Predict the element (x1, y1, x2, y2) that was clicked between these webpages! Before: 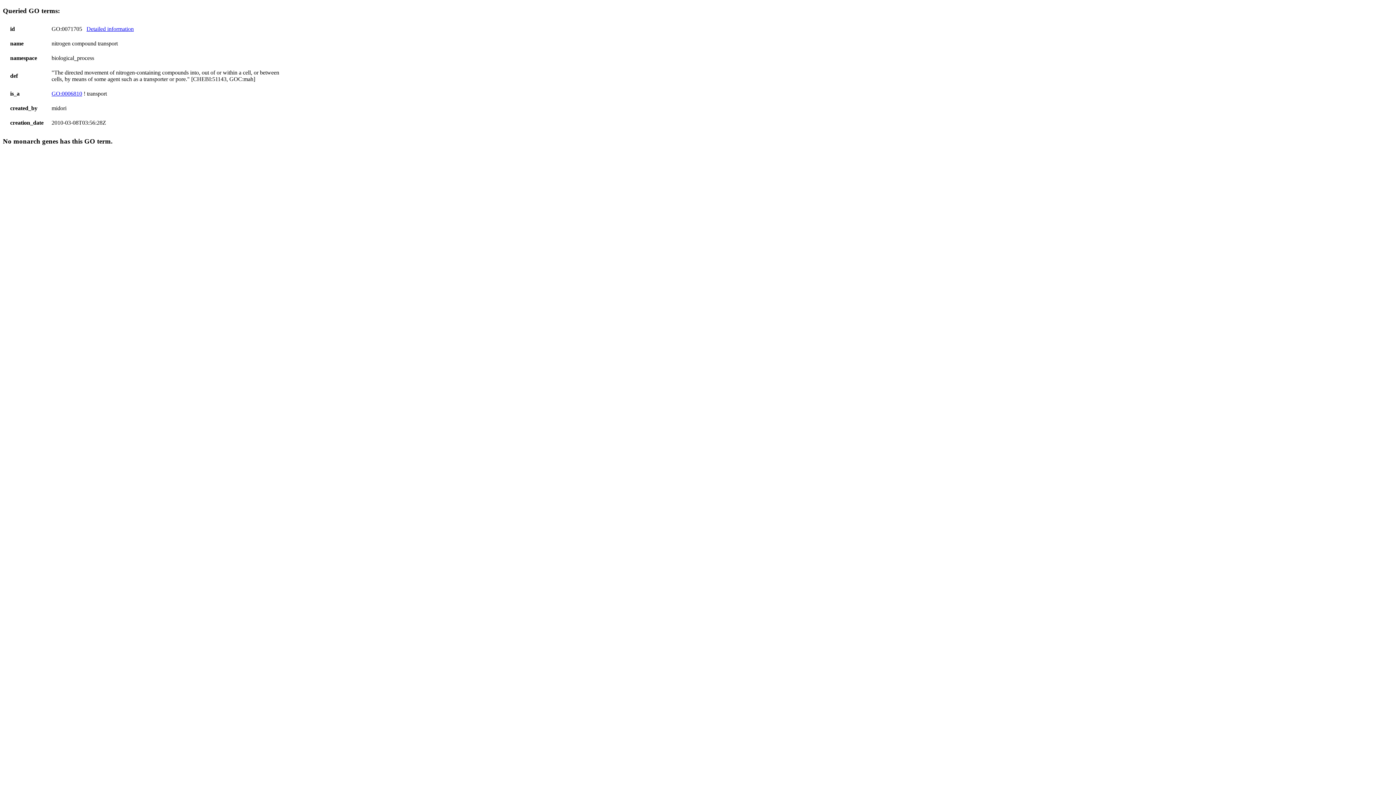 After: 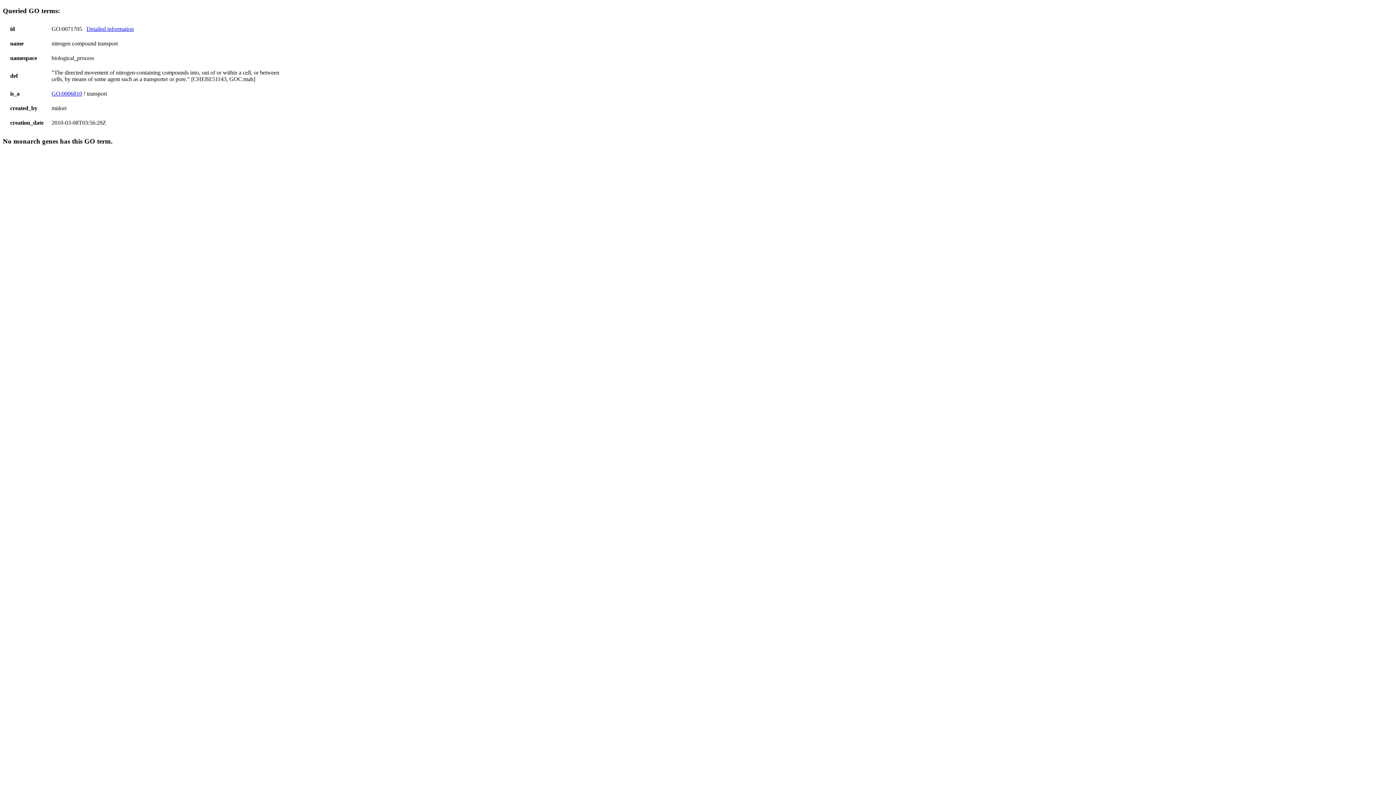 Action: bbox: (51, 90, 82, 96) label: GO:0006810